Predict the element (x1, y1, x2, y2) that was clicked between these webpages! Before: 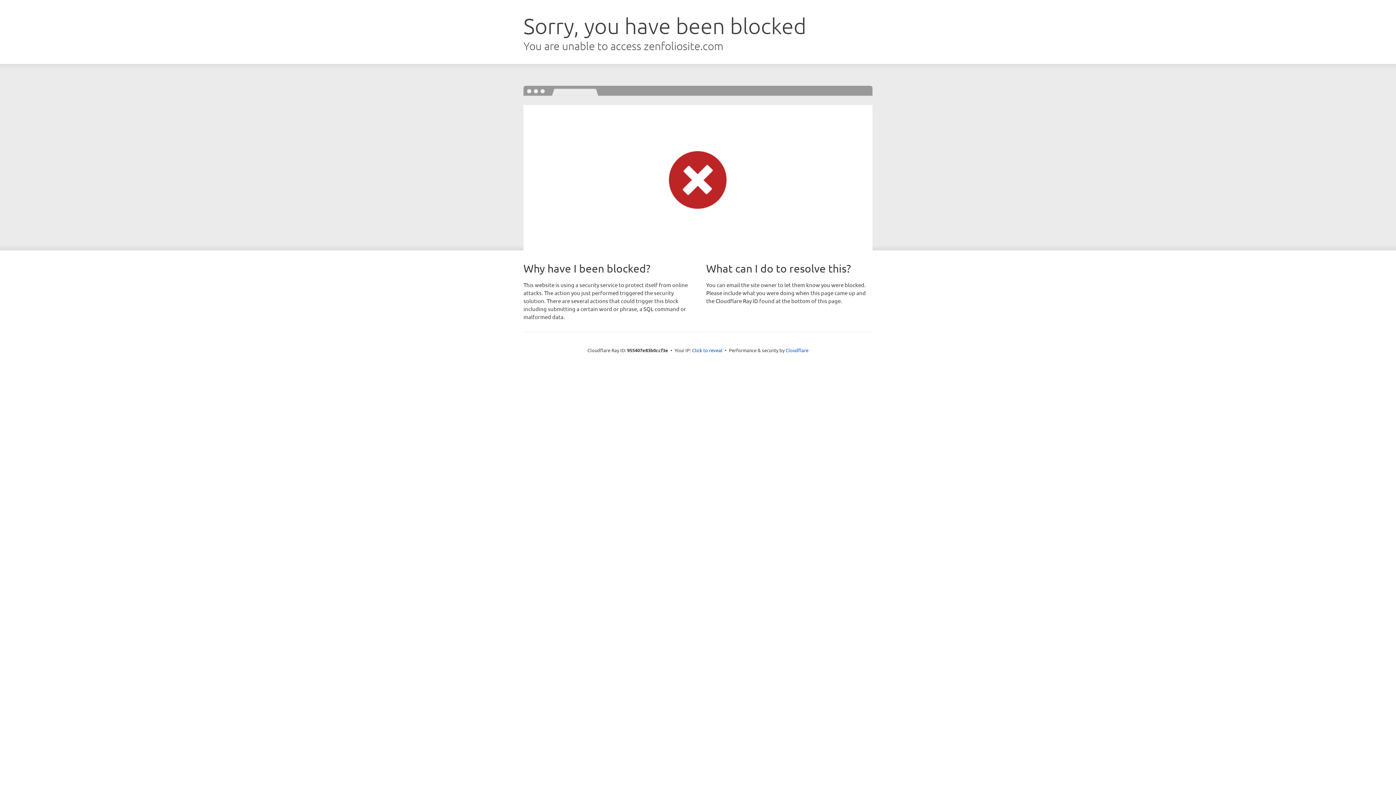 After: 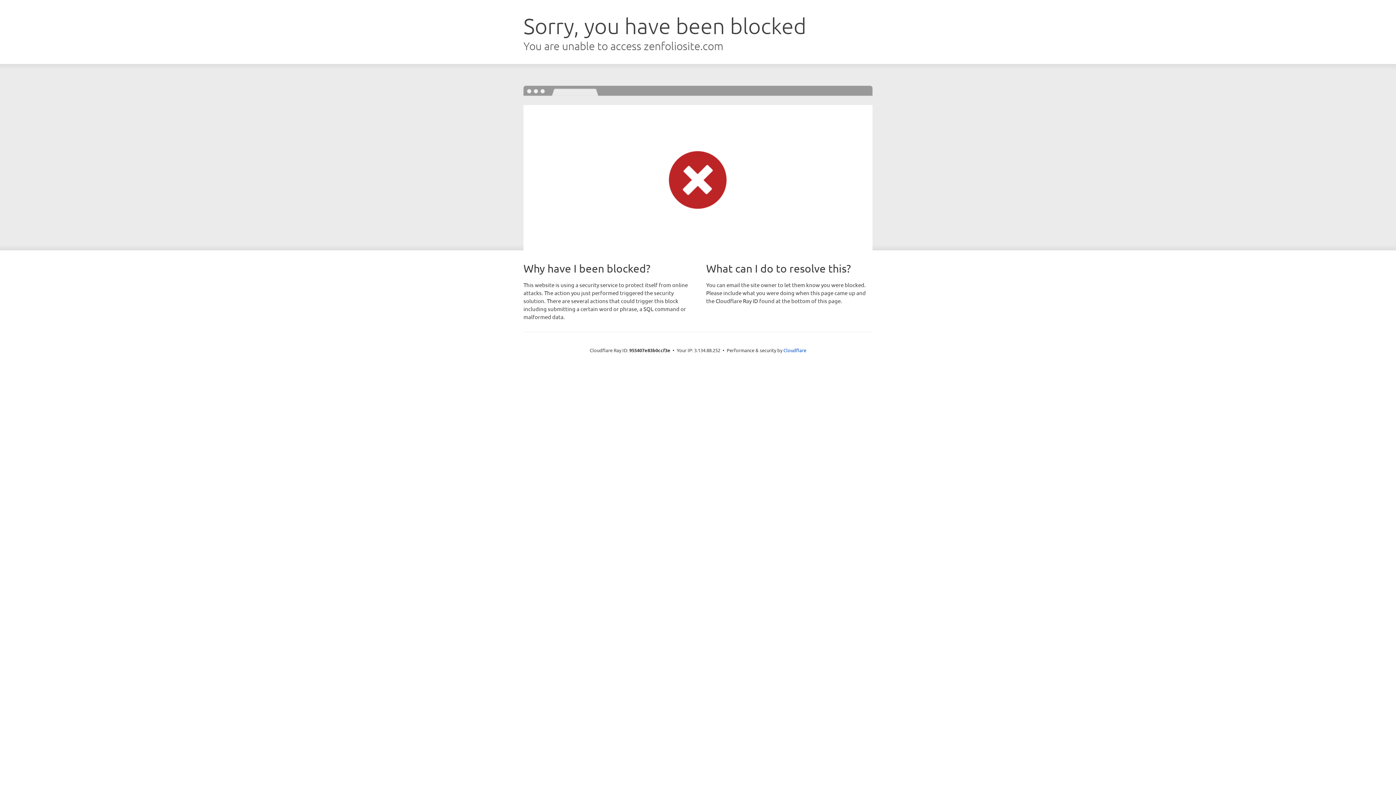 Action: bbox: (692, 346, 722, 353) label: Click to reveal